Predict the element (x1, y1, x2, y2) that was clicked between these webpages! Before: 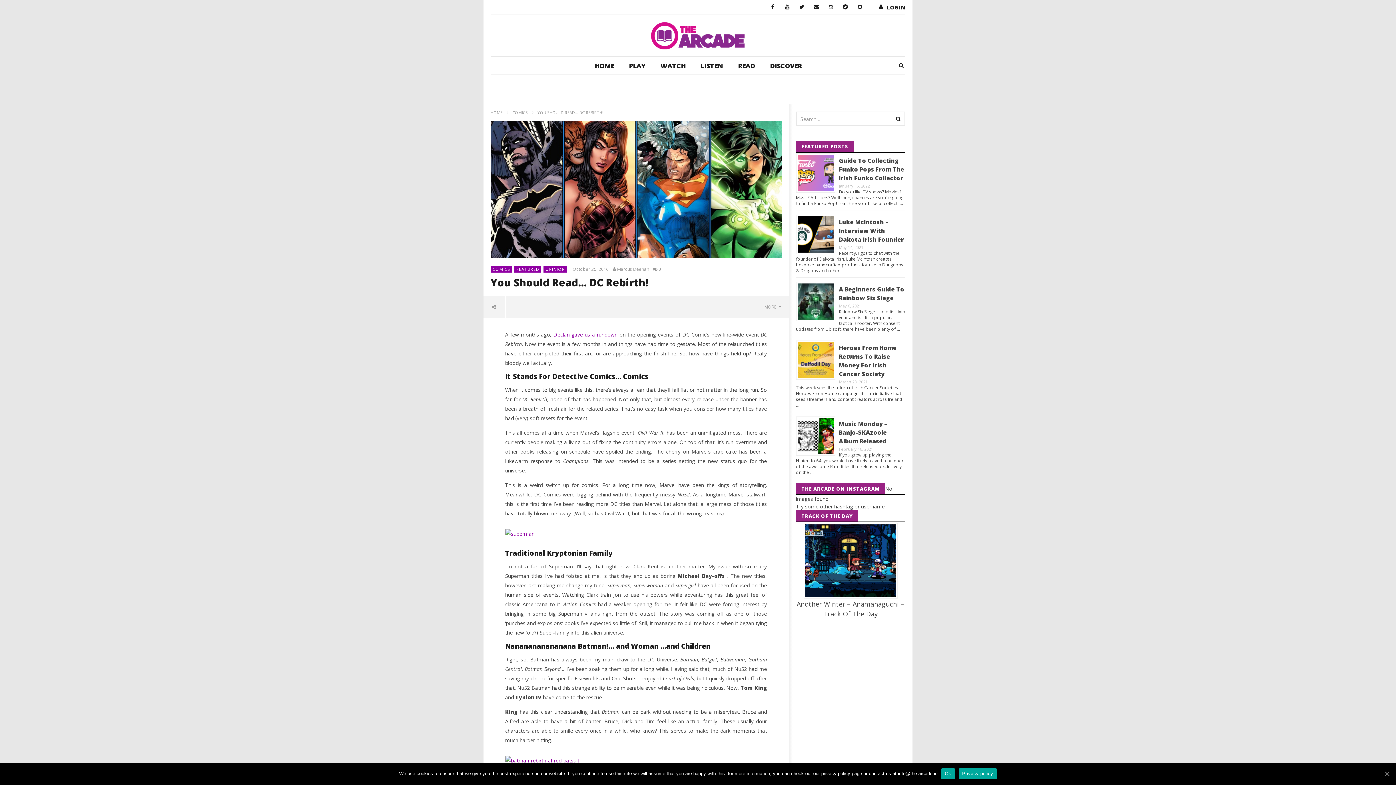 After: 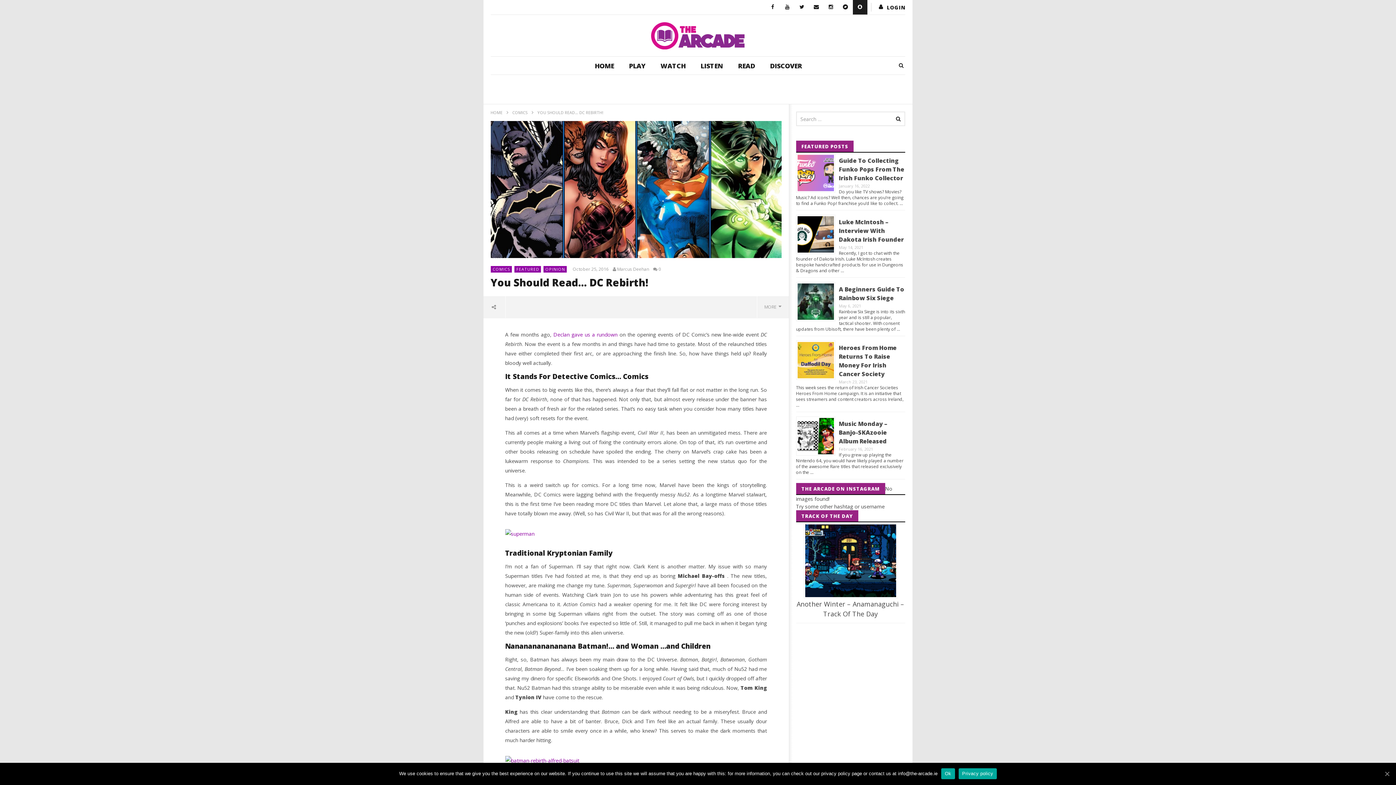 Action: bbox: (852, 0, 867, 14)